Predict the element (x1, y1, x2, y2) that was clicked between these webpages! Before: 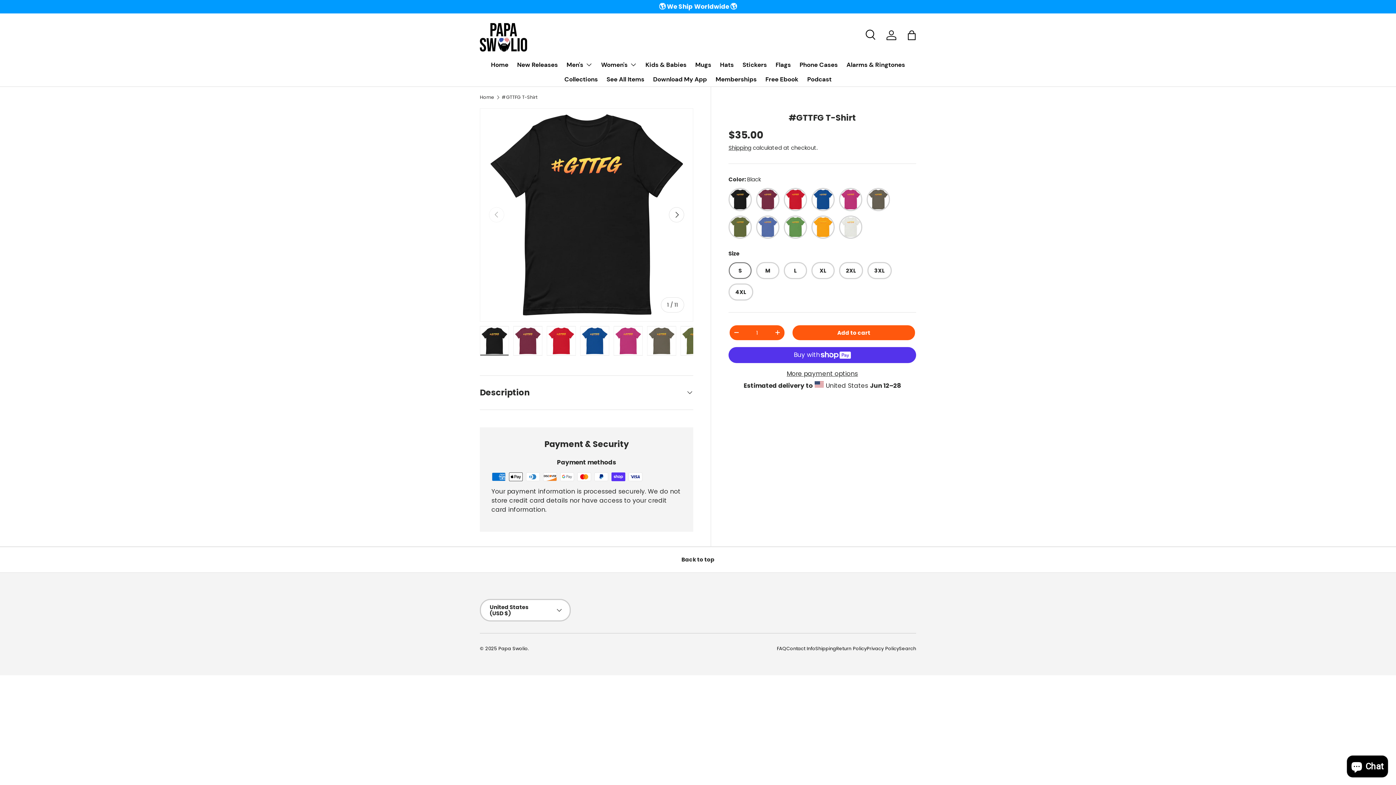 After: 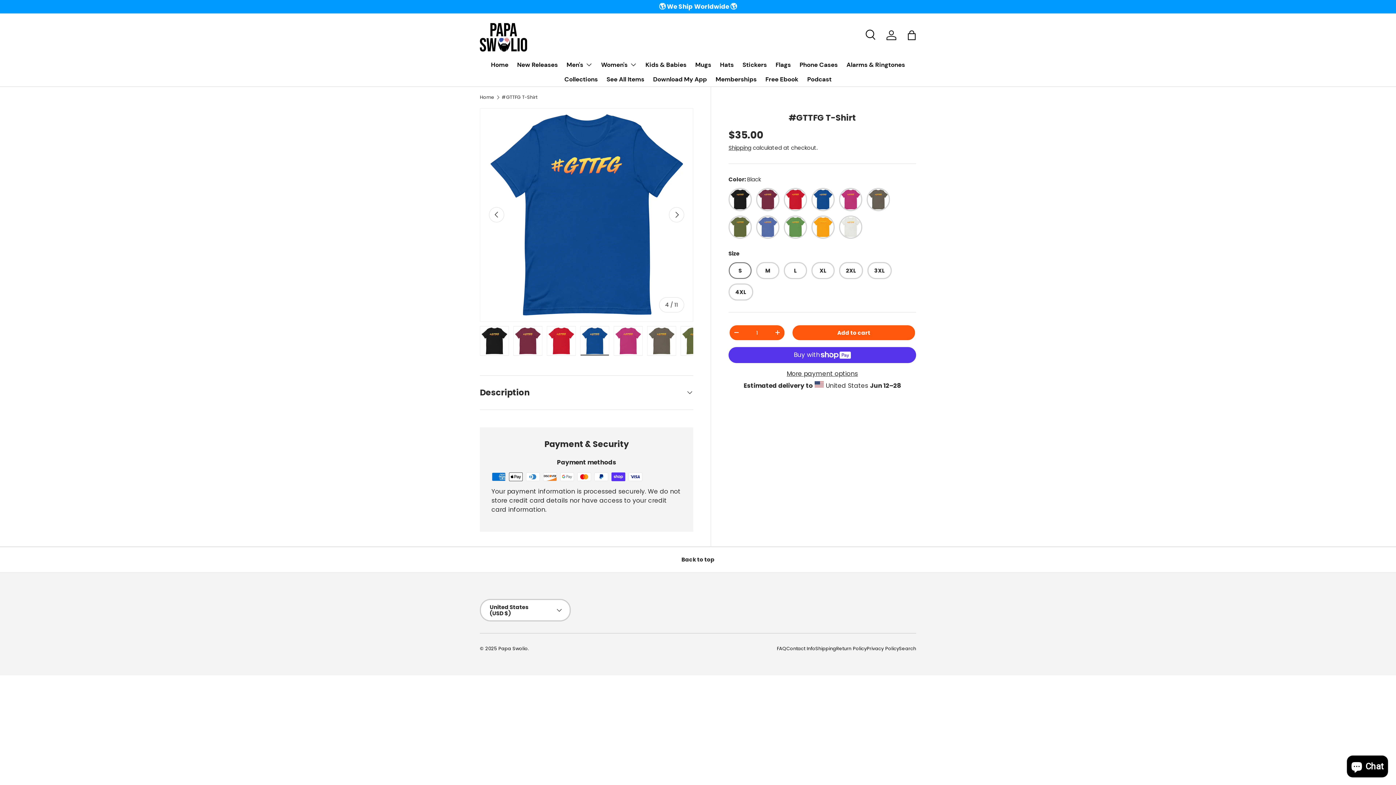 Action: bbox: (580, 326, 609, 355) label: Load image 4 in gallery view